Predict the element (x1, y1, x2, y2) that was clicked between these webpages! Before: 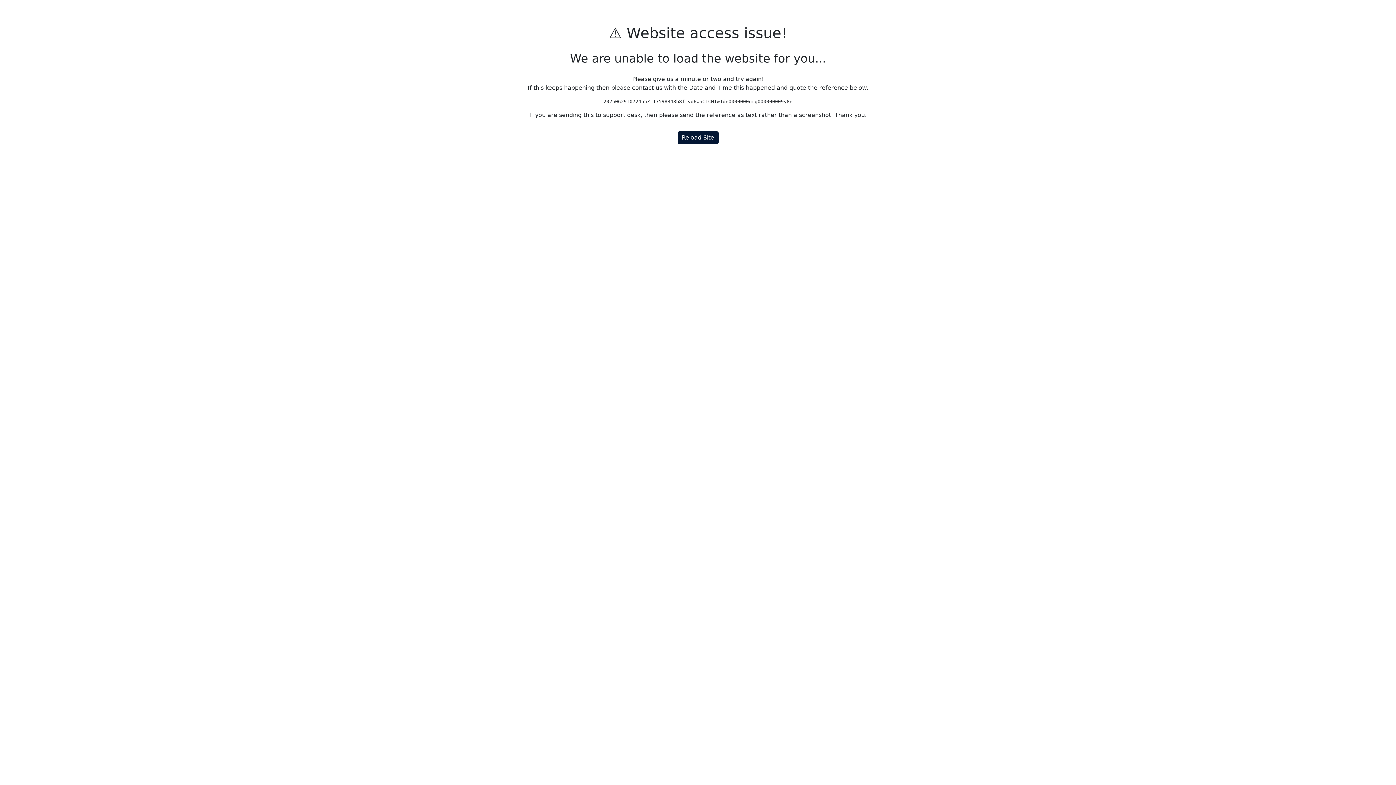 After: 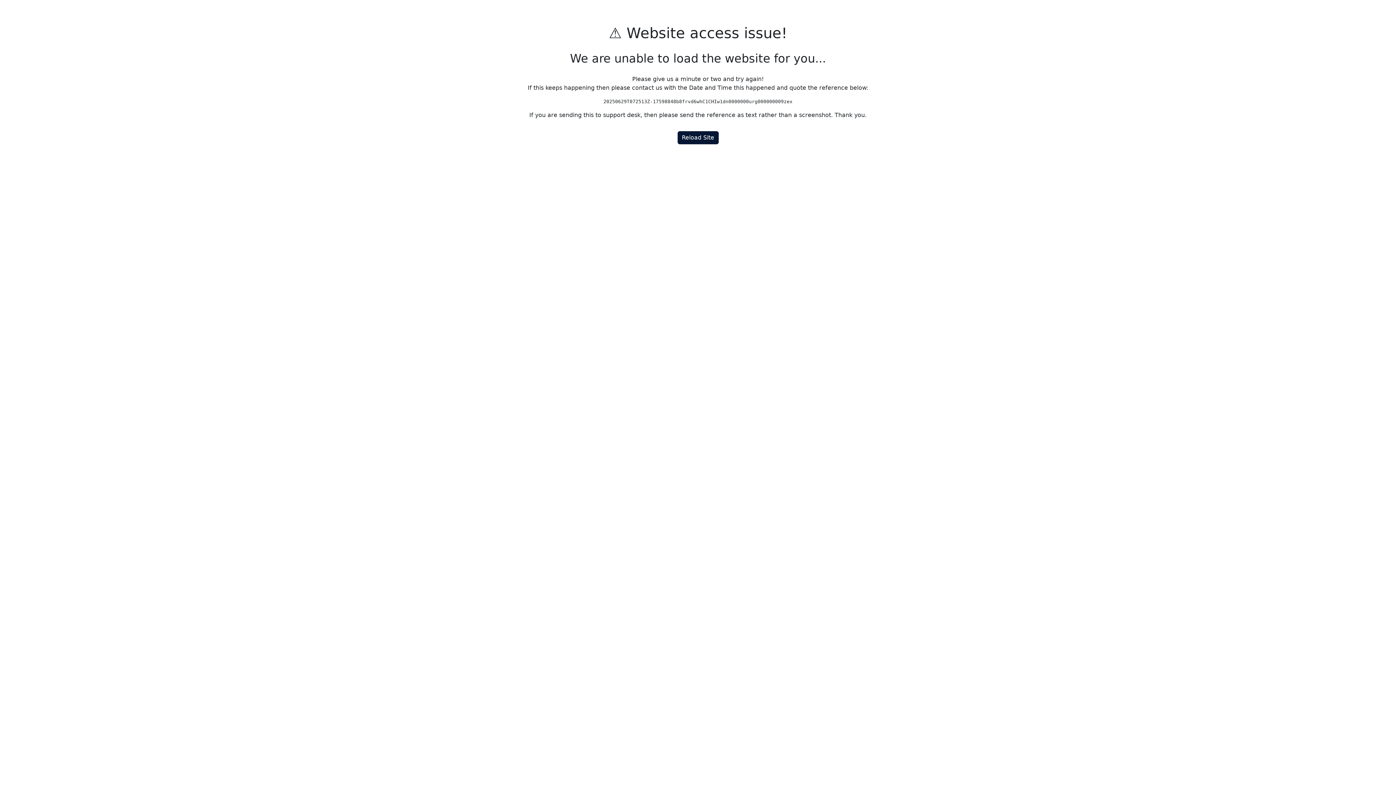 Action: bbox: (677, 131, 718, 144) label: Reload Site